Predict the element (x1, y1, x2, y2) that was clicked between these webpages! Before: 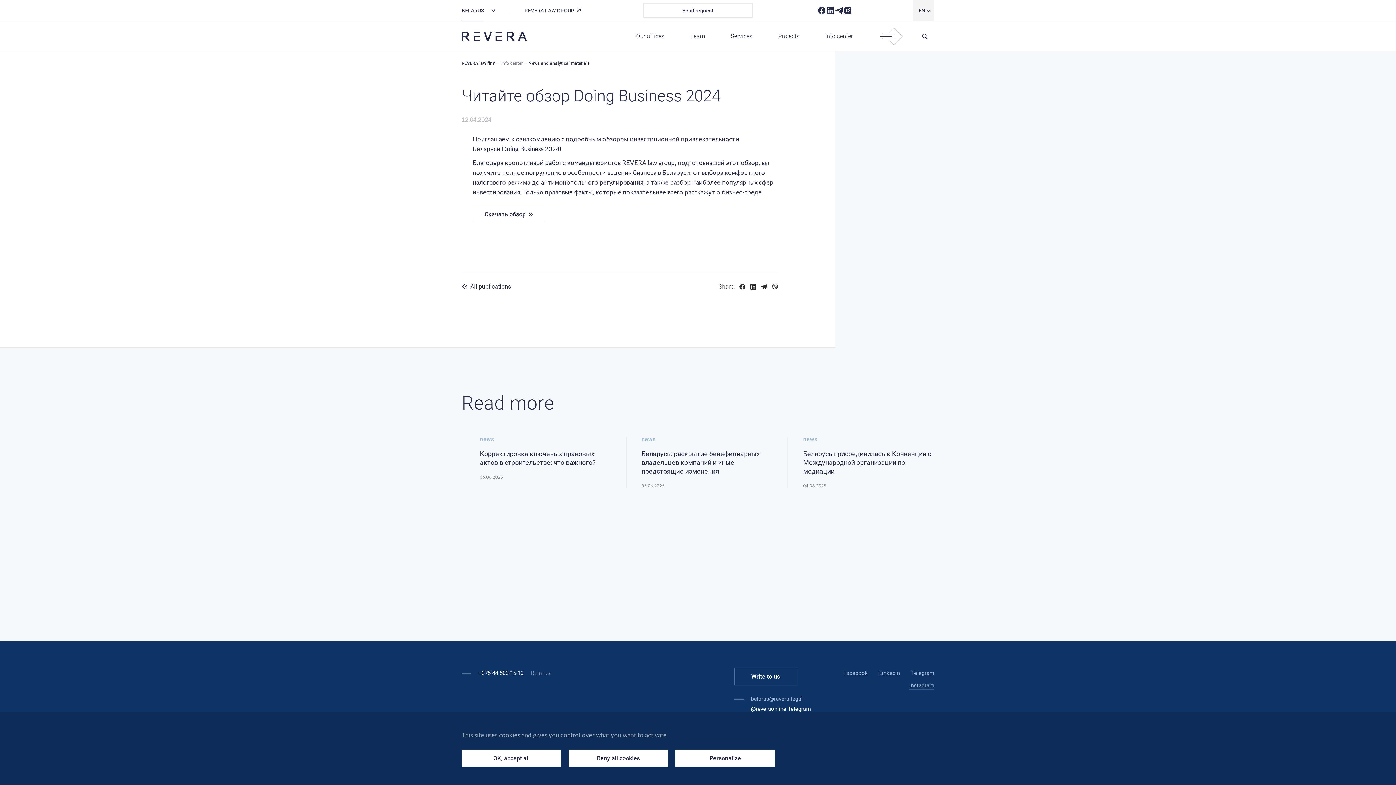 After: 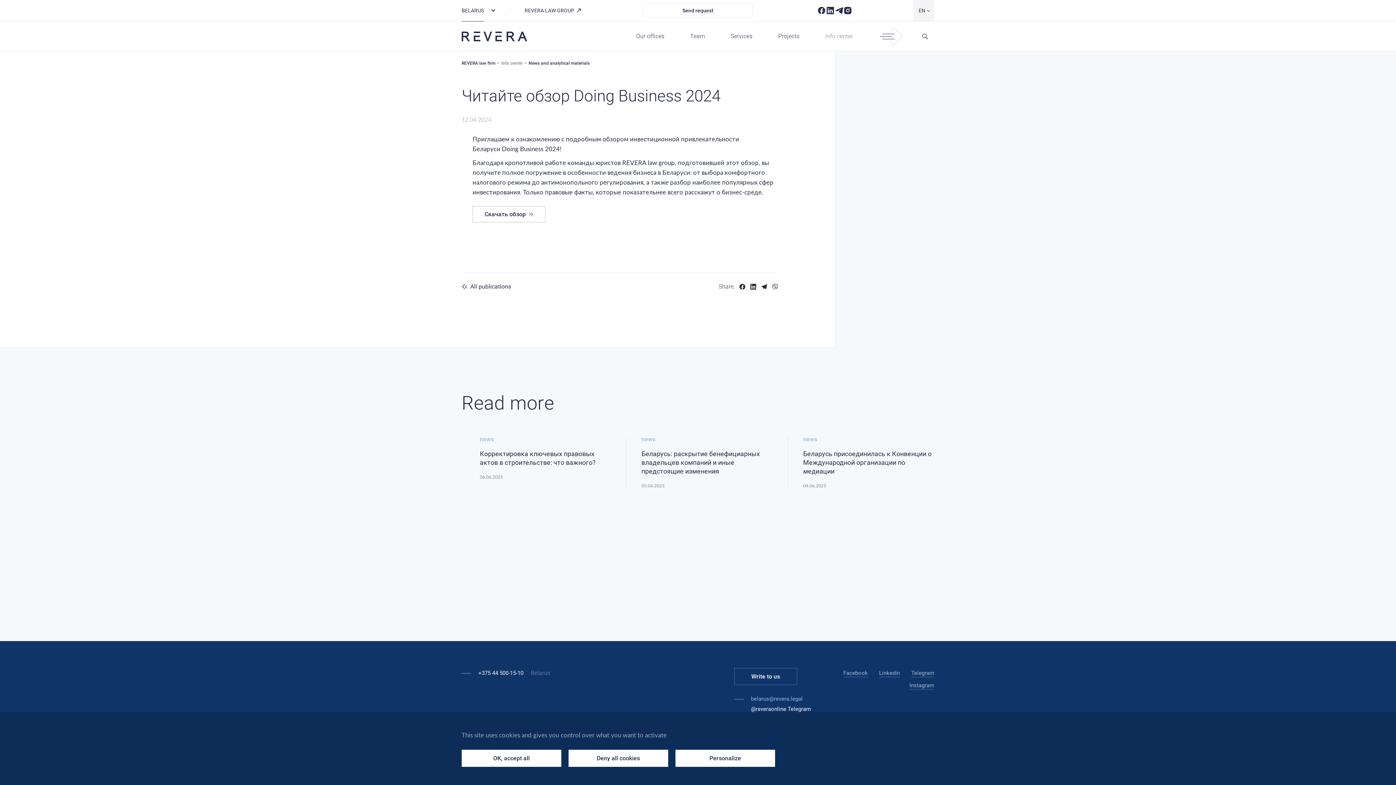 Action: bbox: (825, 32, 853, 39) label: Info center